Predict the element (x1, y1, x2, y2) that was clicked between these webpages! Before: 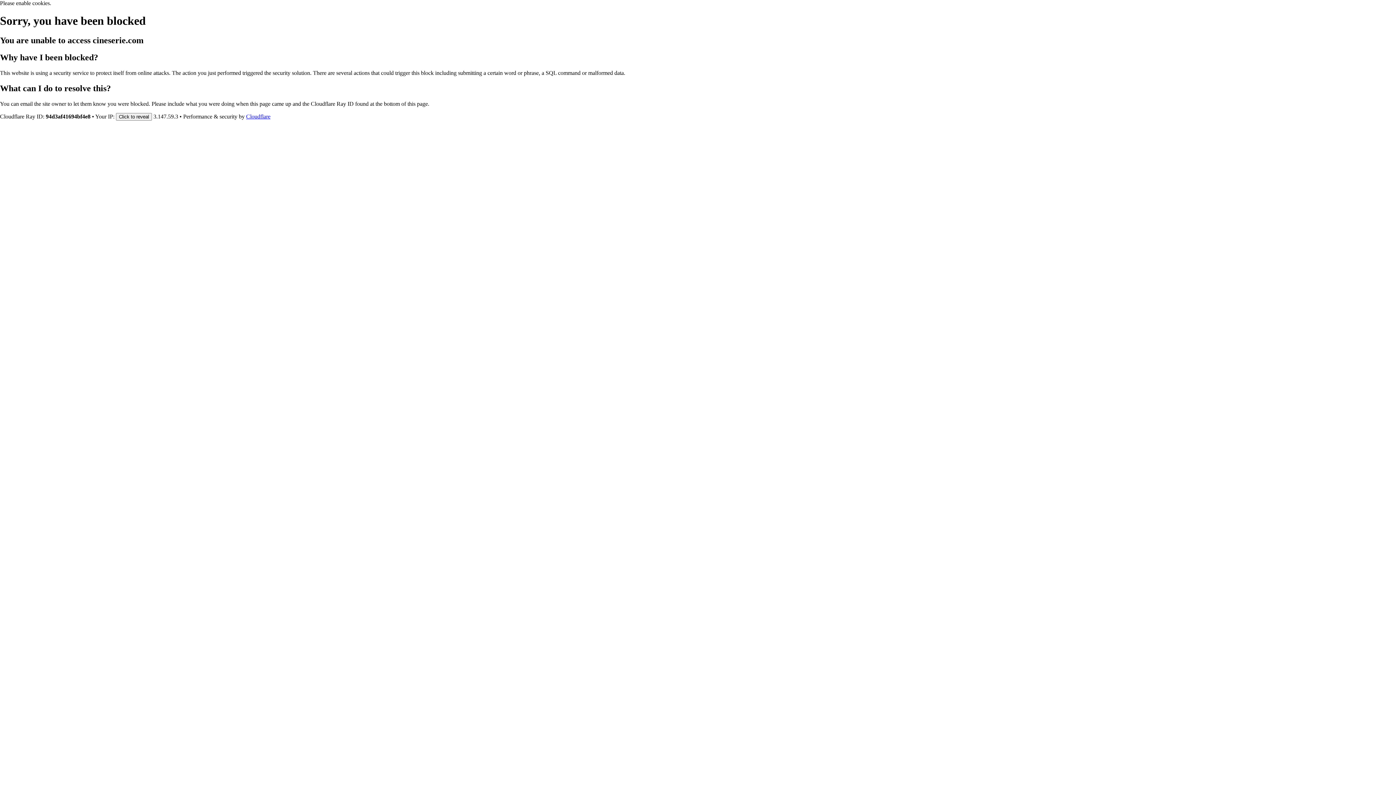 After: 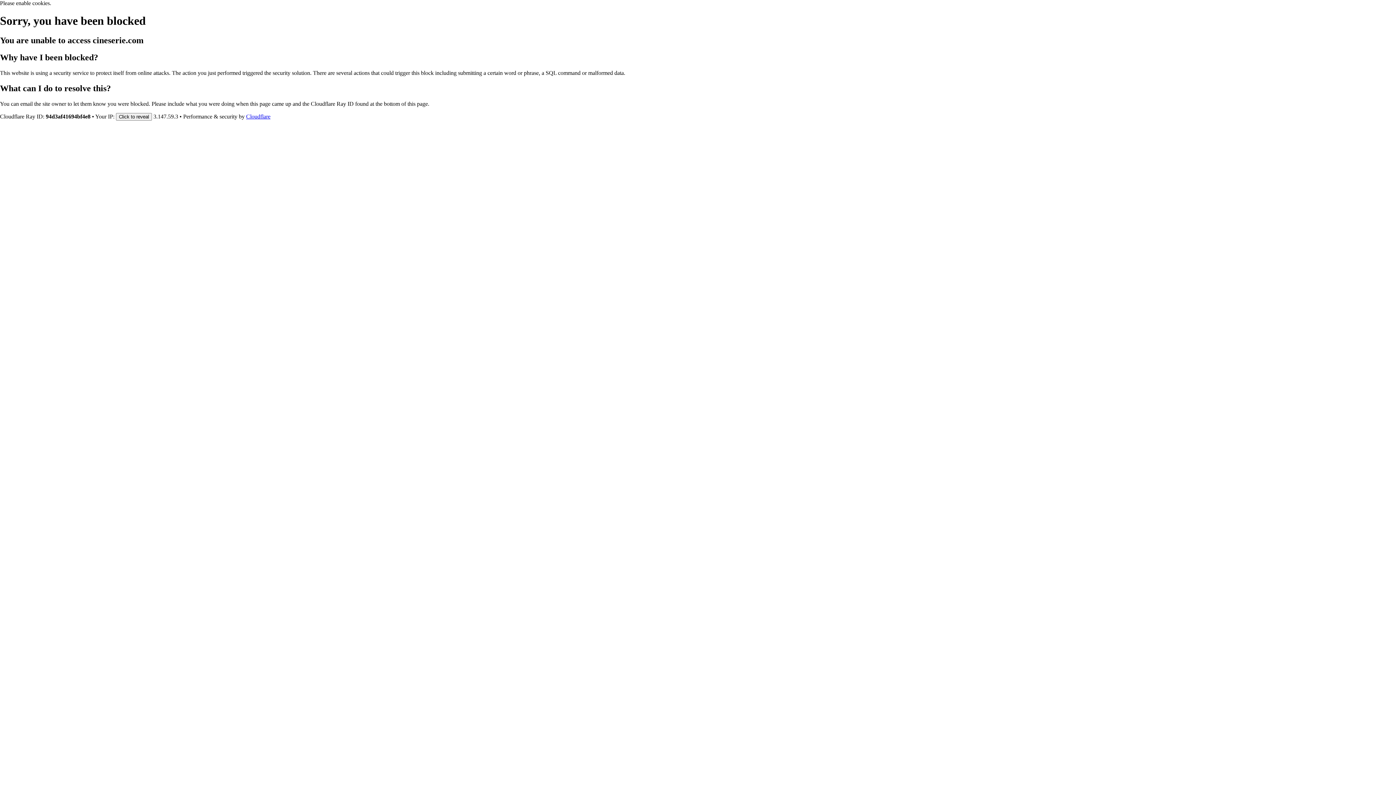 Action: bbox: (246, 113, 270, 119) label: Cloudflare